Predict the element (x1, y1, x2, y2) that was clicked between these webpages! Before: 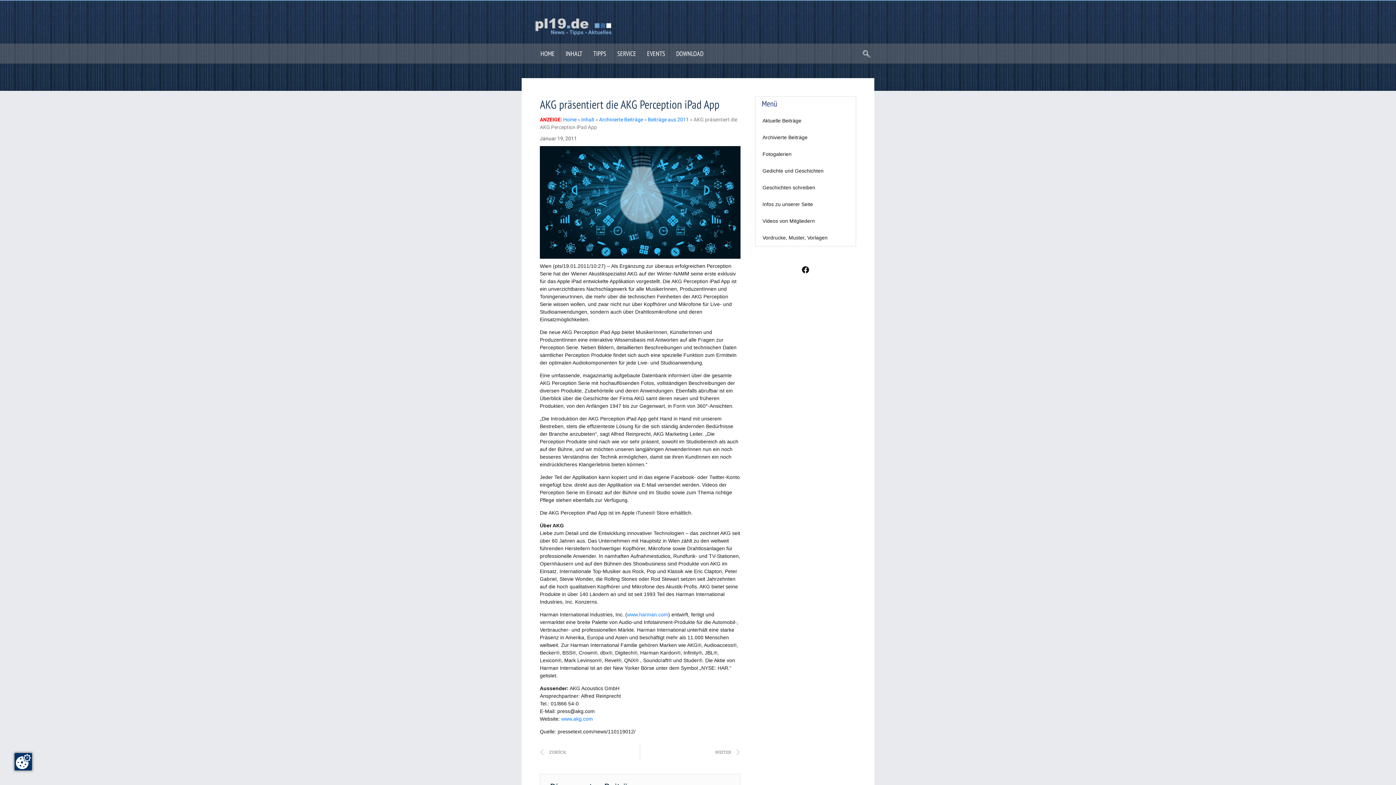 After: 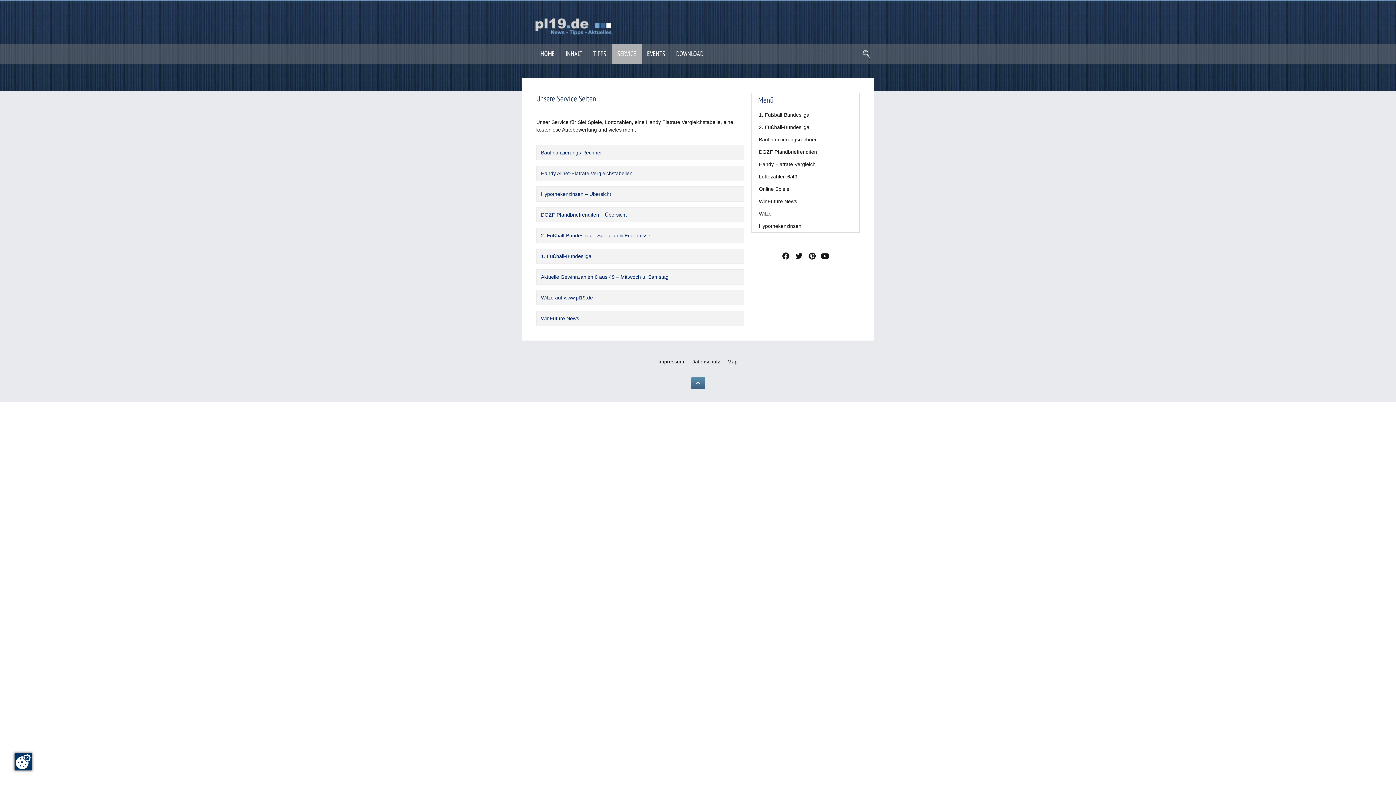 Action: bbox: (611, 43, 641, 63) label: SERVICE